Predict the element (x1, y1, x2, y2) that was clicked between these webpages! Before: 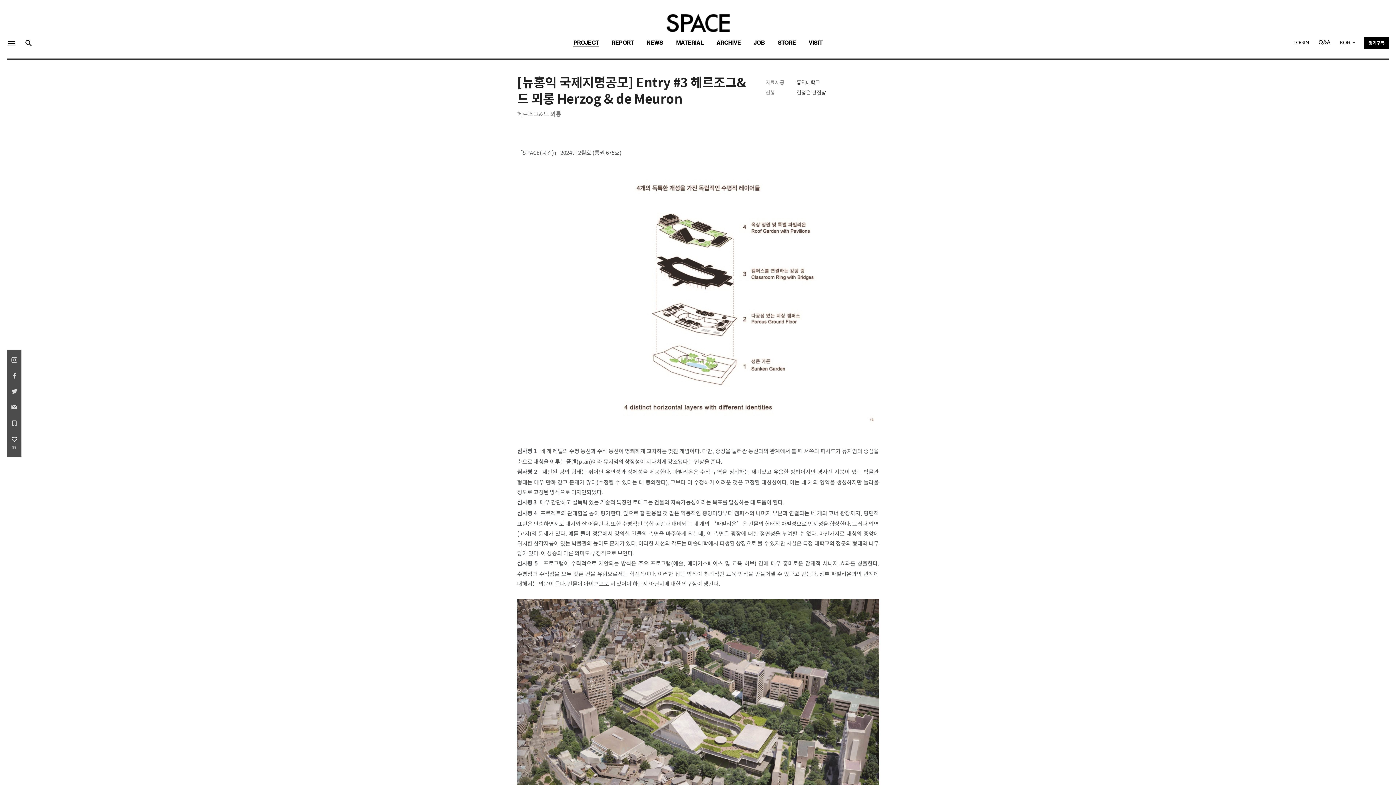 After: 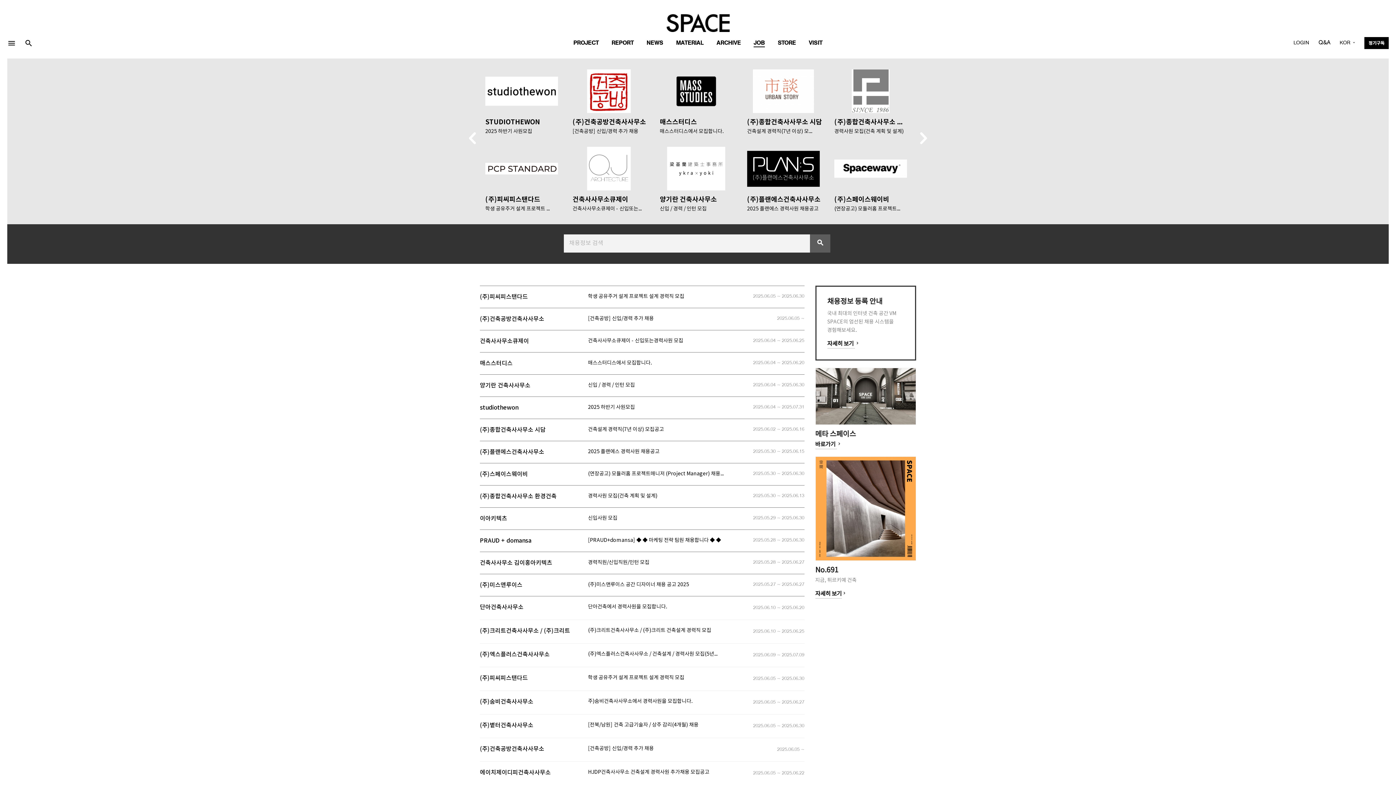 Action: bbox: (753, 40, 765, 45) label: JOB